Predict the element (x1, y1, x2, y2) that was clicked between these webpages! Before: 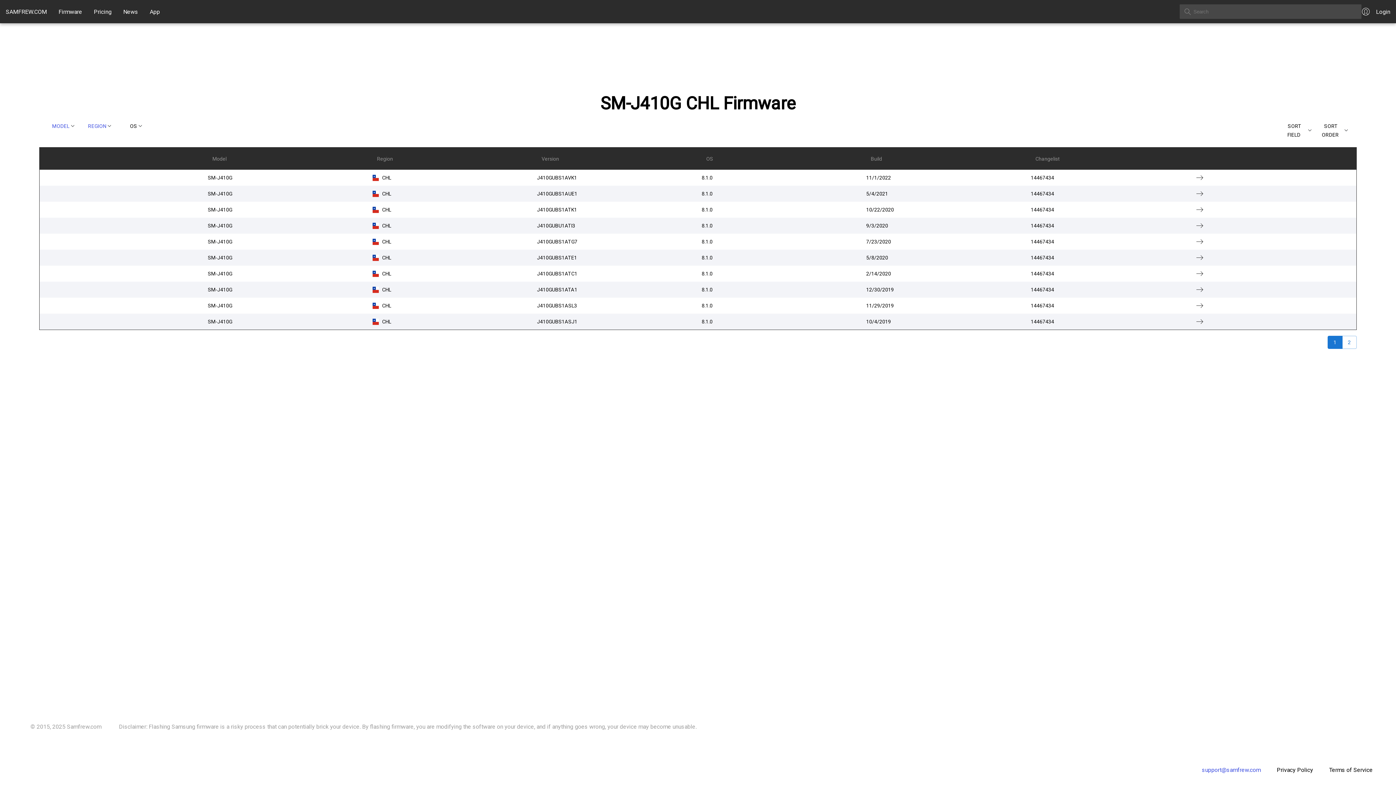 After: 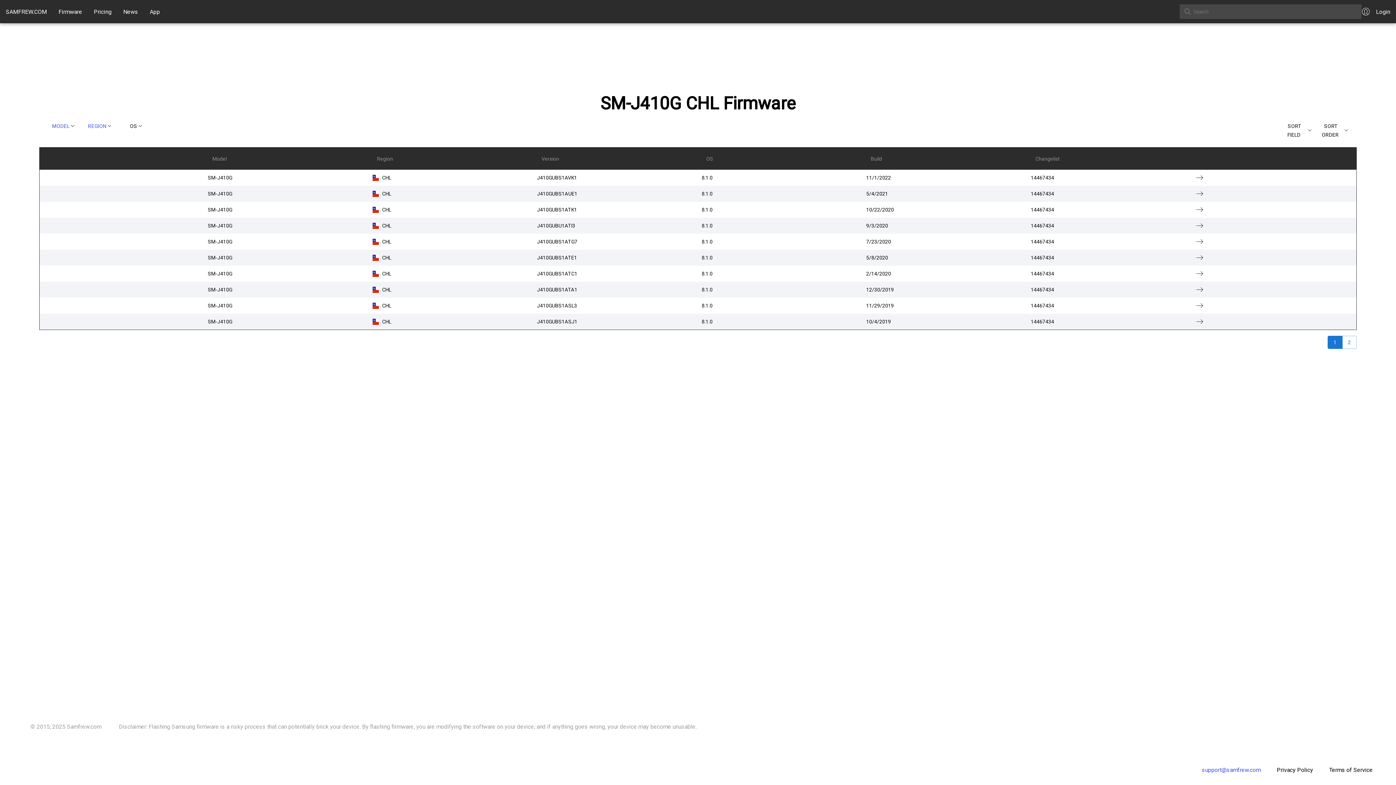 Action: label: support@samfrew.com bbox: (1196, 761, 1266, 779)